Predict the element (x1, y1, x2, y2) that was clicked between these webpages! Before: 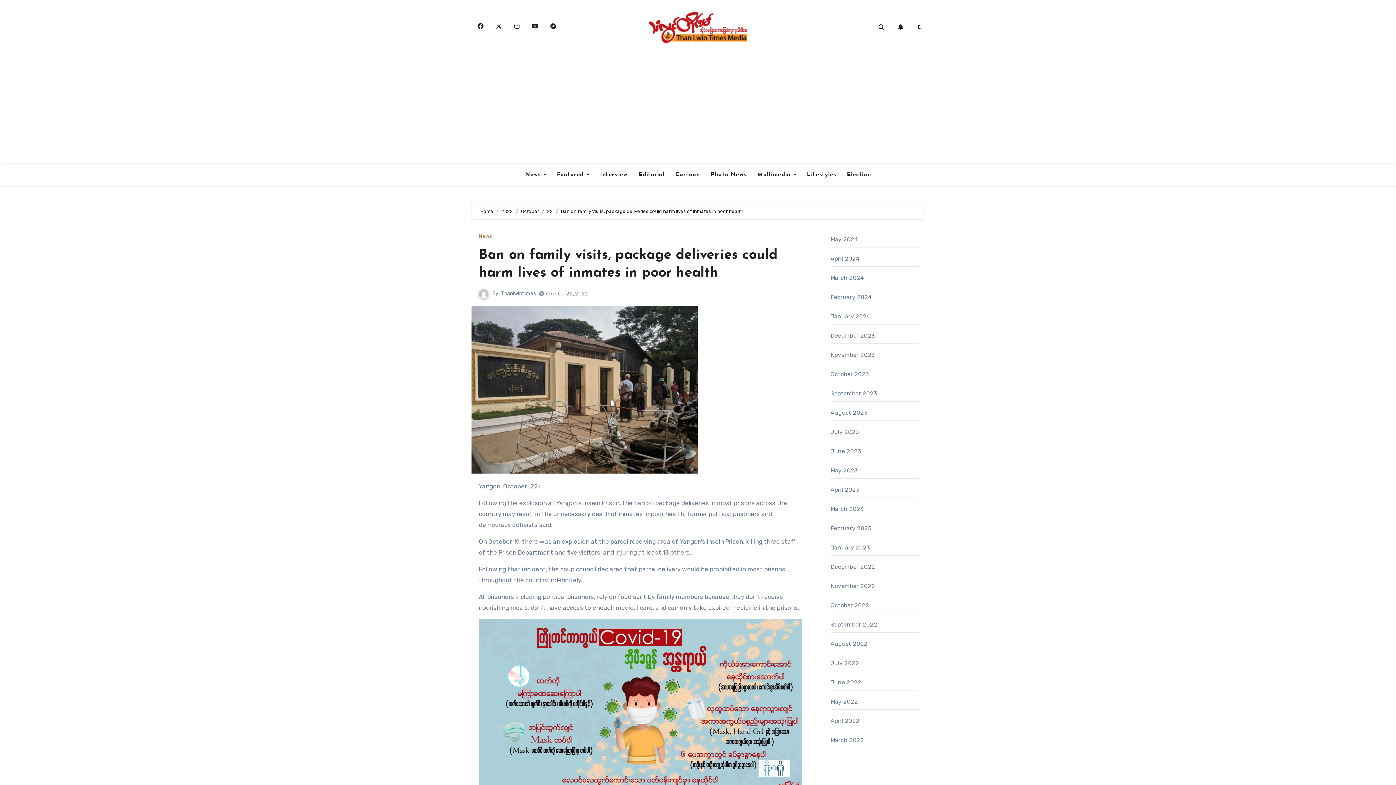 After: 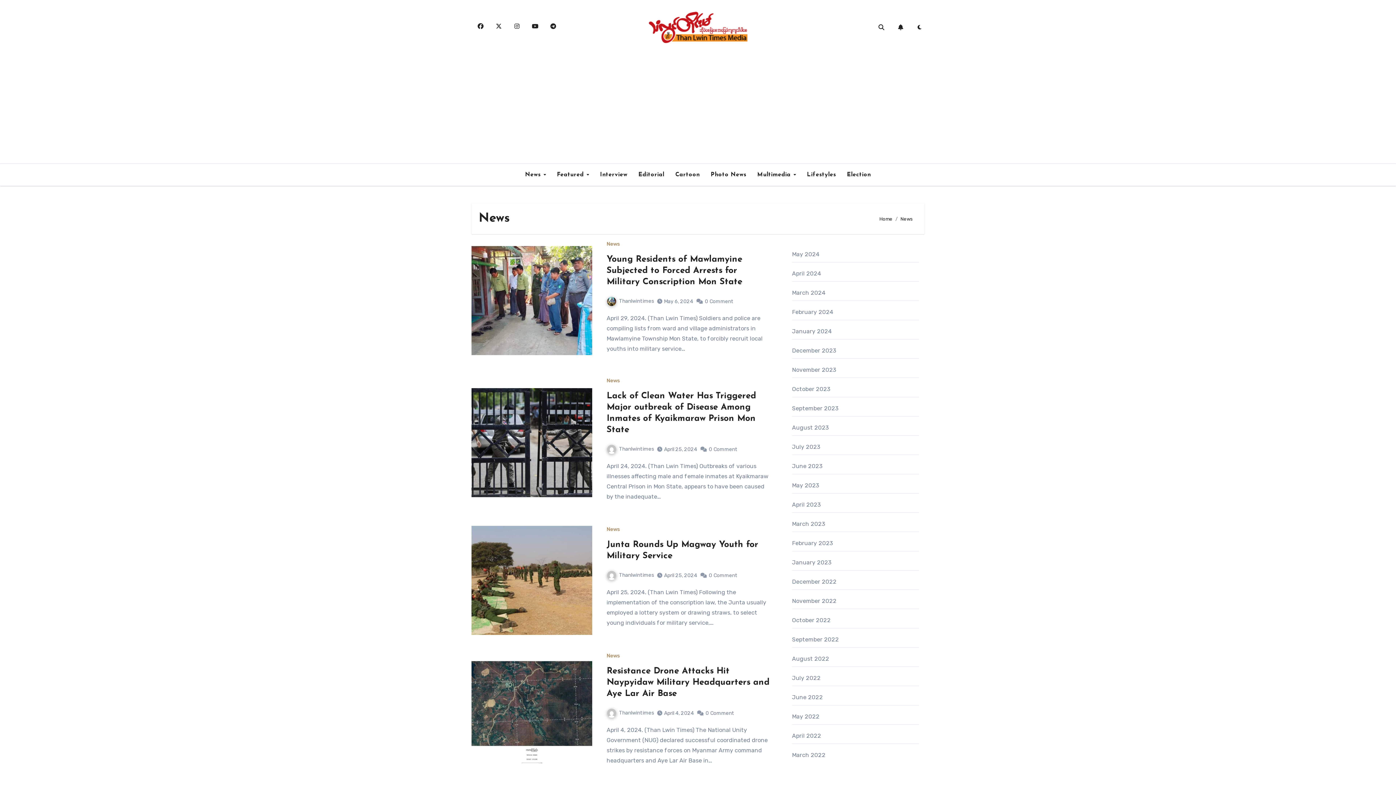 Action: bbox: (478, 234, 492, 239) label: News